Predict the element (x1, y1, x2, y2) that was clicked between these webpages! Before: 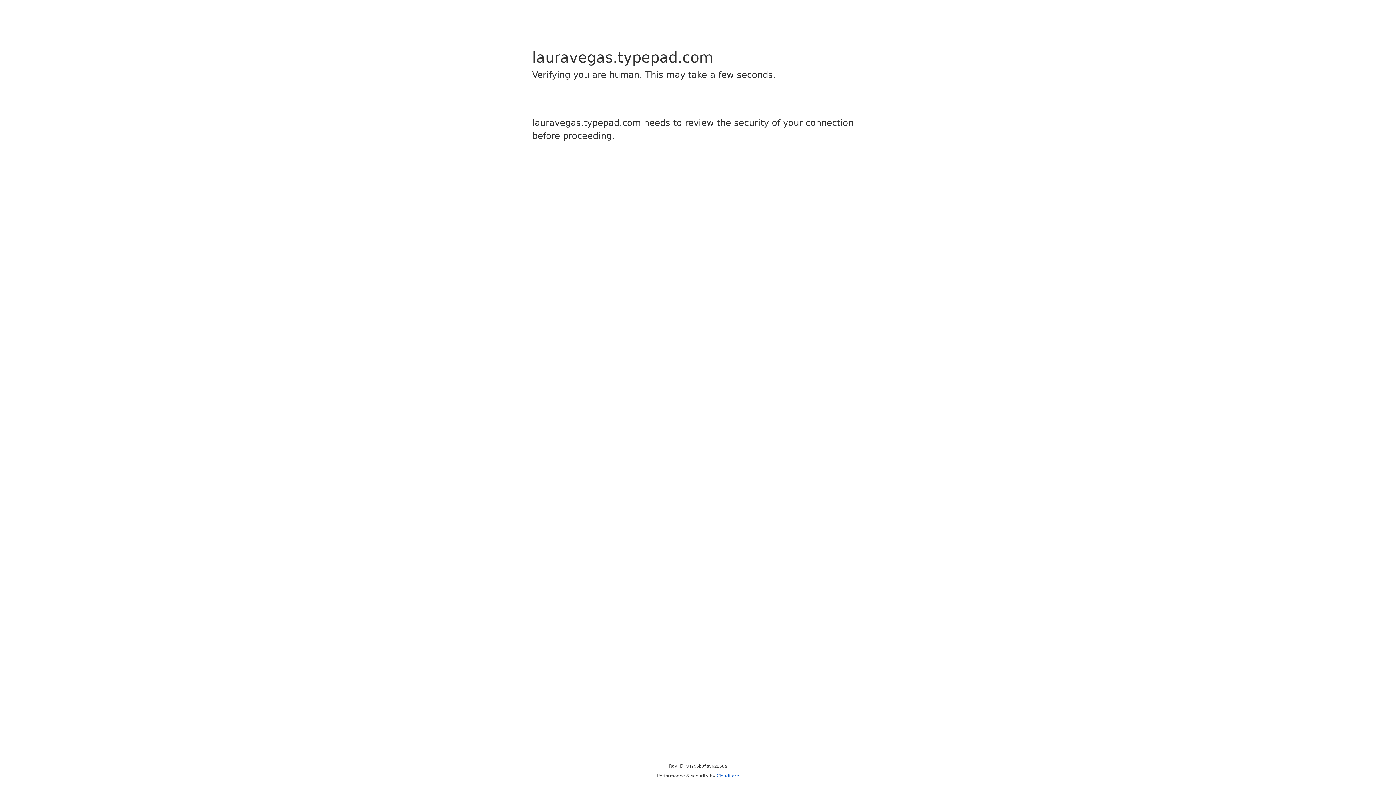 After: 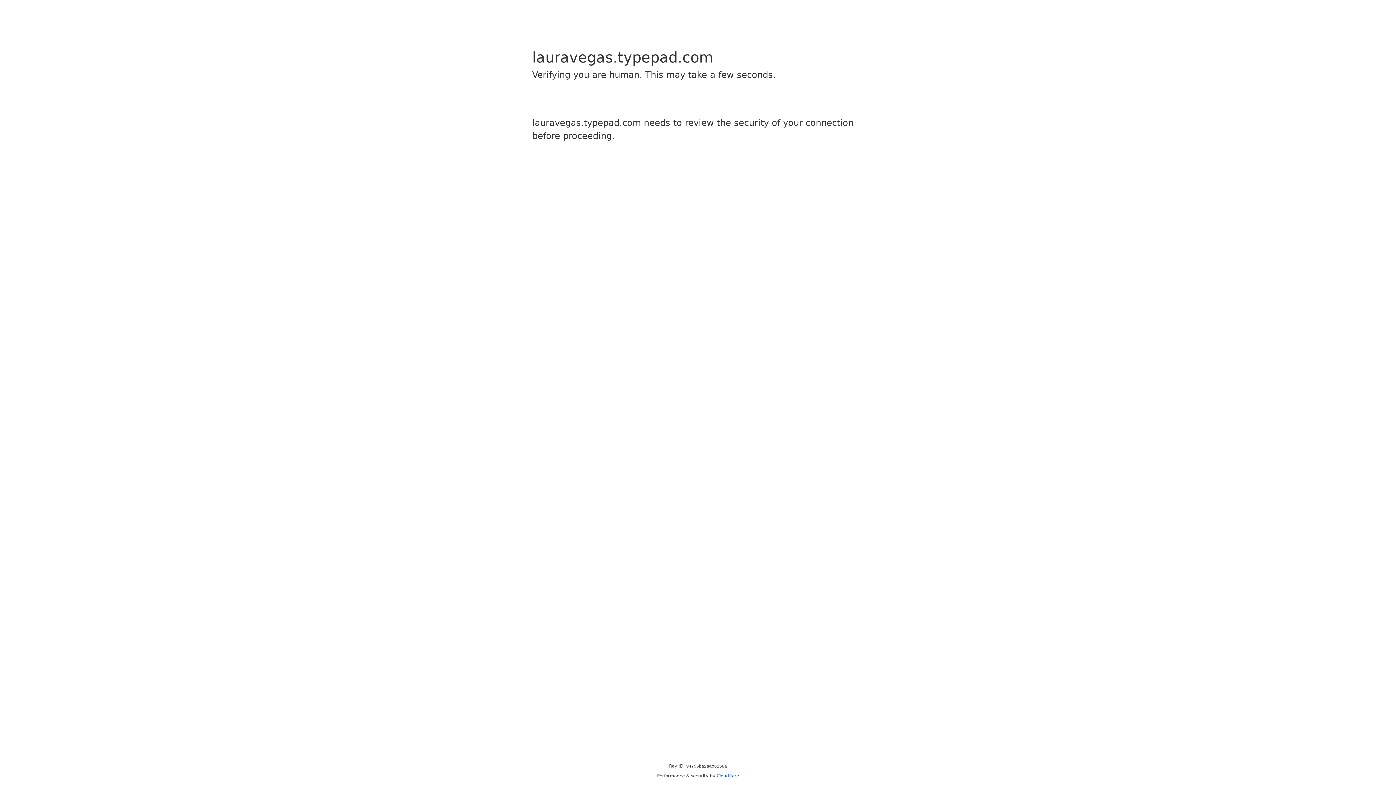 Action: bbox: (716, 773, 739, 778) label: Cloudflare